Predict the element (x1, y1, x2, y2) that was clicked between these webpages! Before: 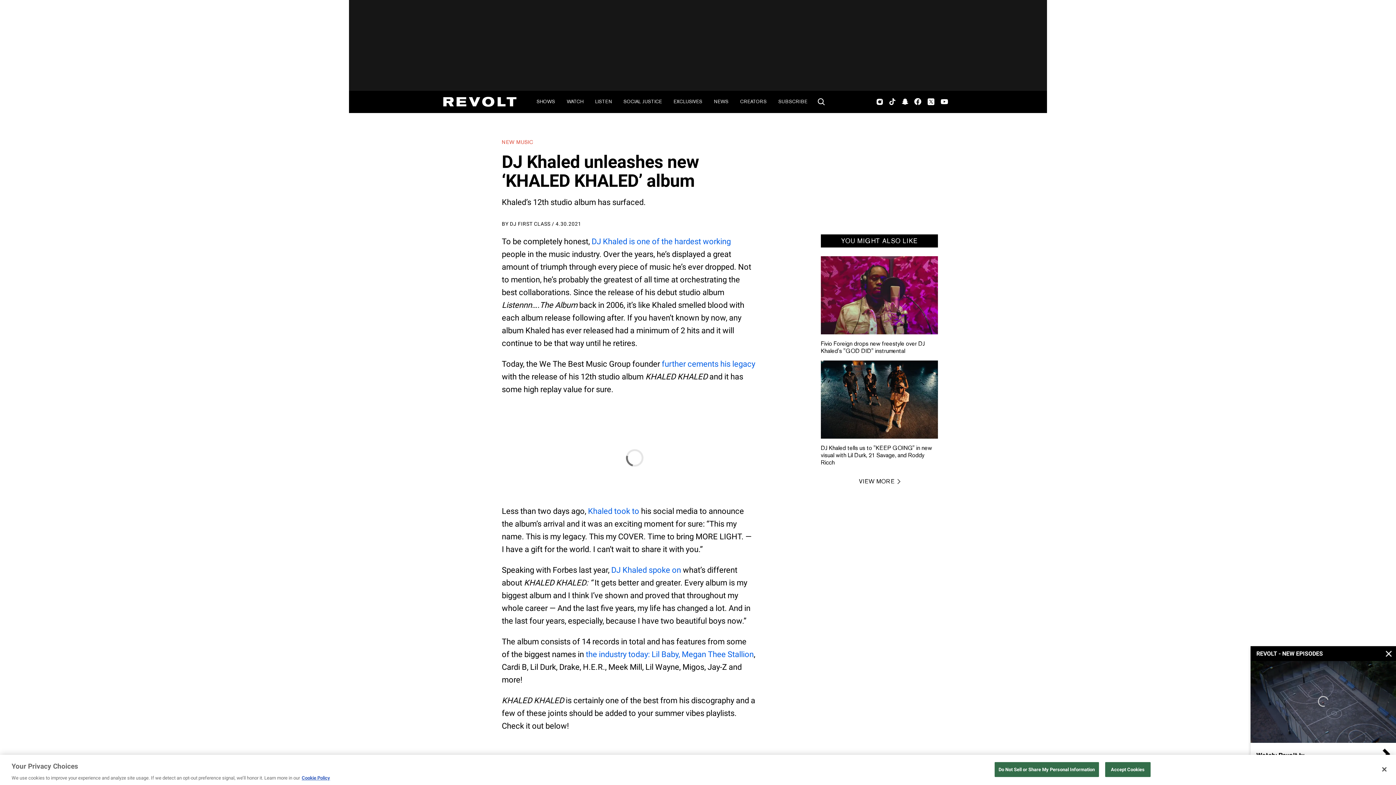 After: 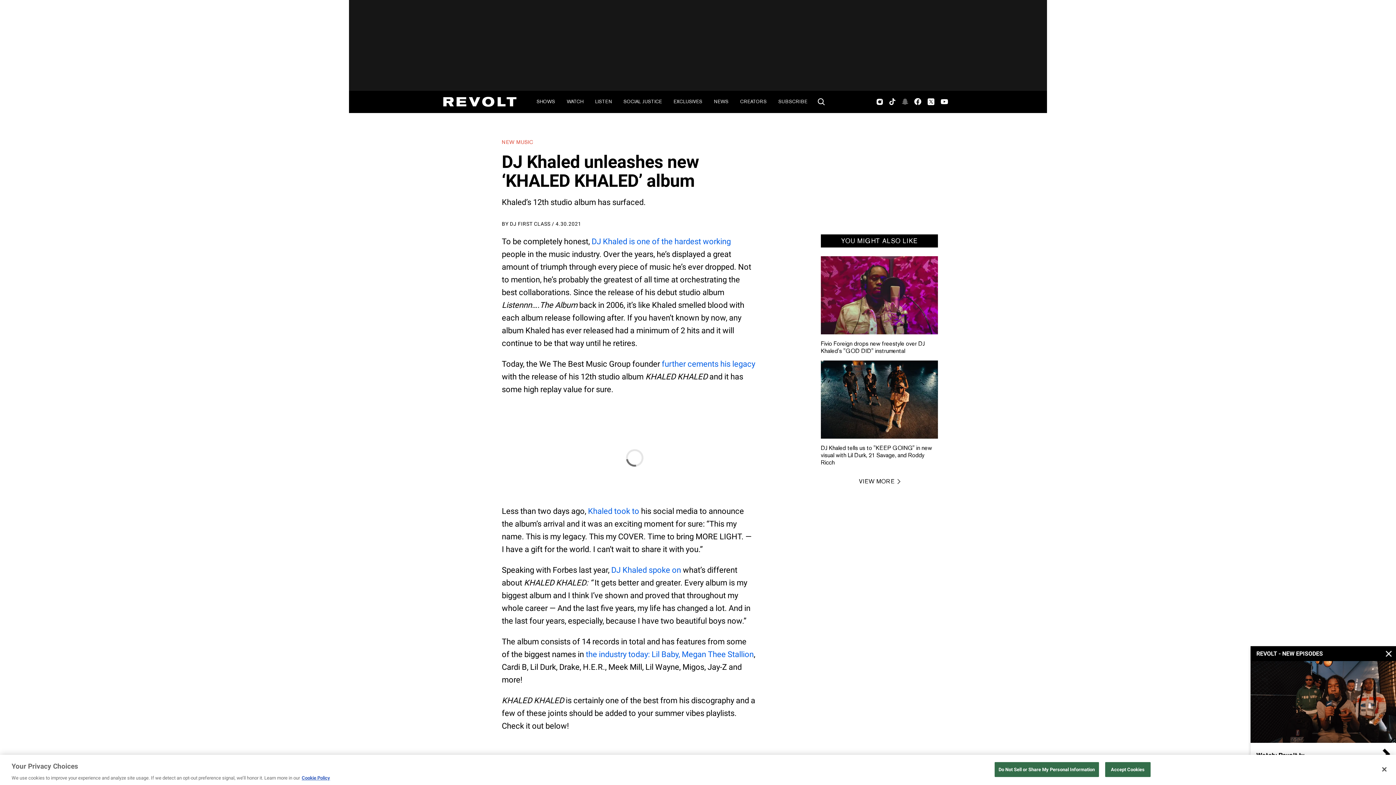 Action: bbox: (901, 90, 908, 112) label: SnapChat